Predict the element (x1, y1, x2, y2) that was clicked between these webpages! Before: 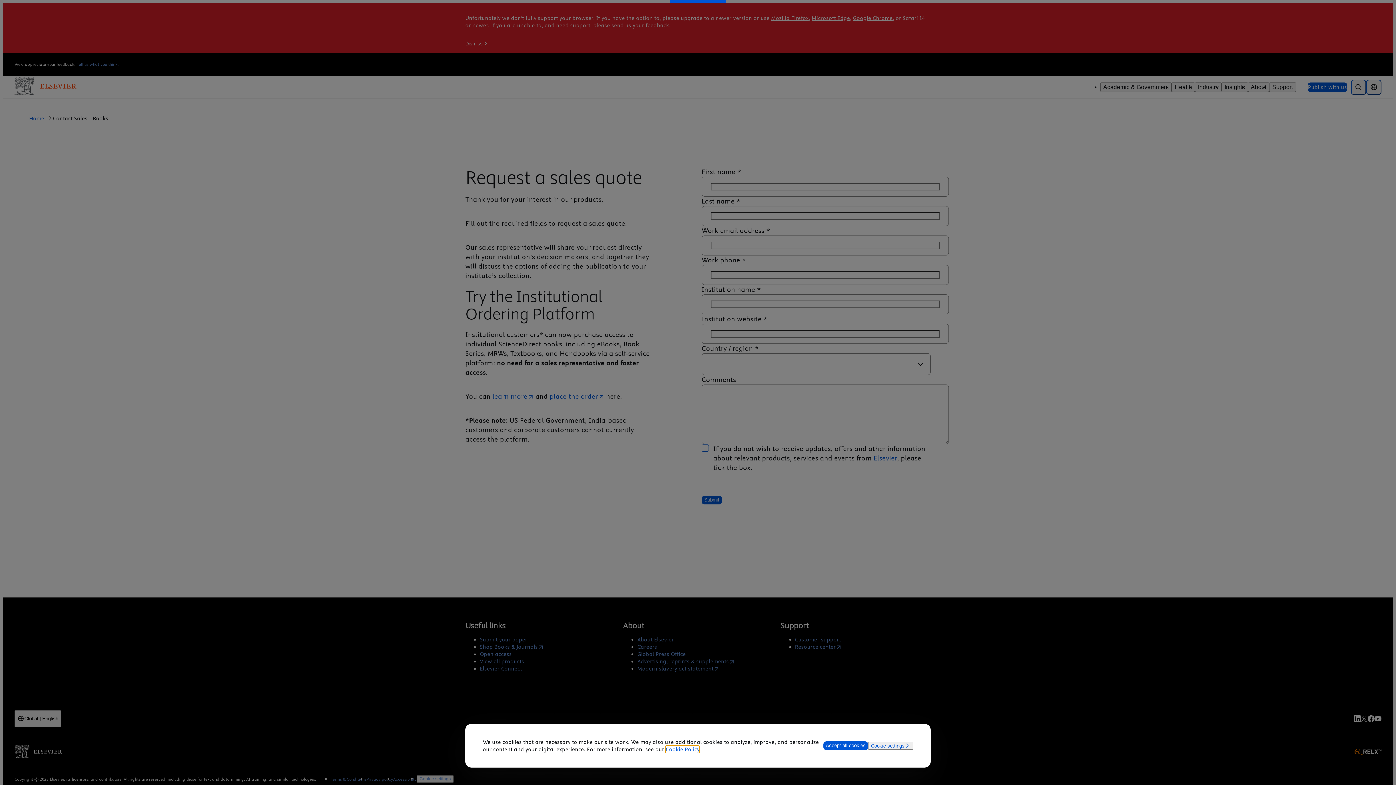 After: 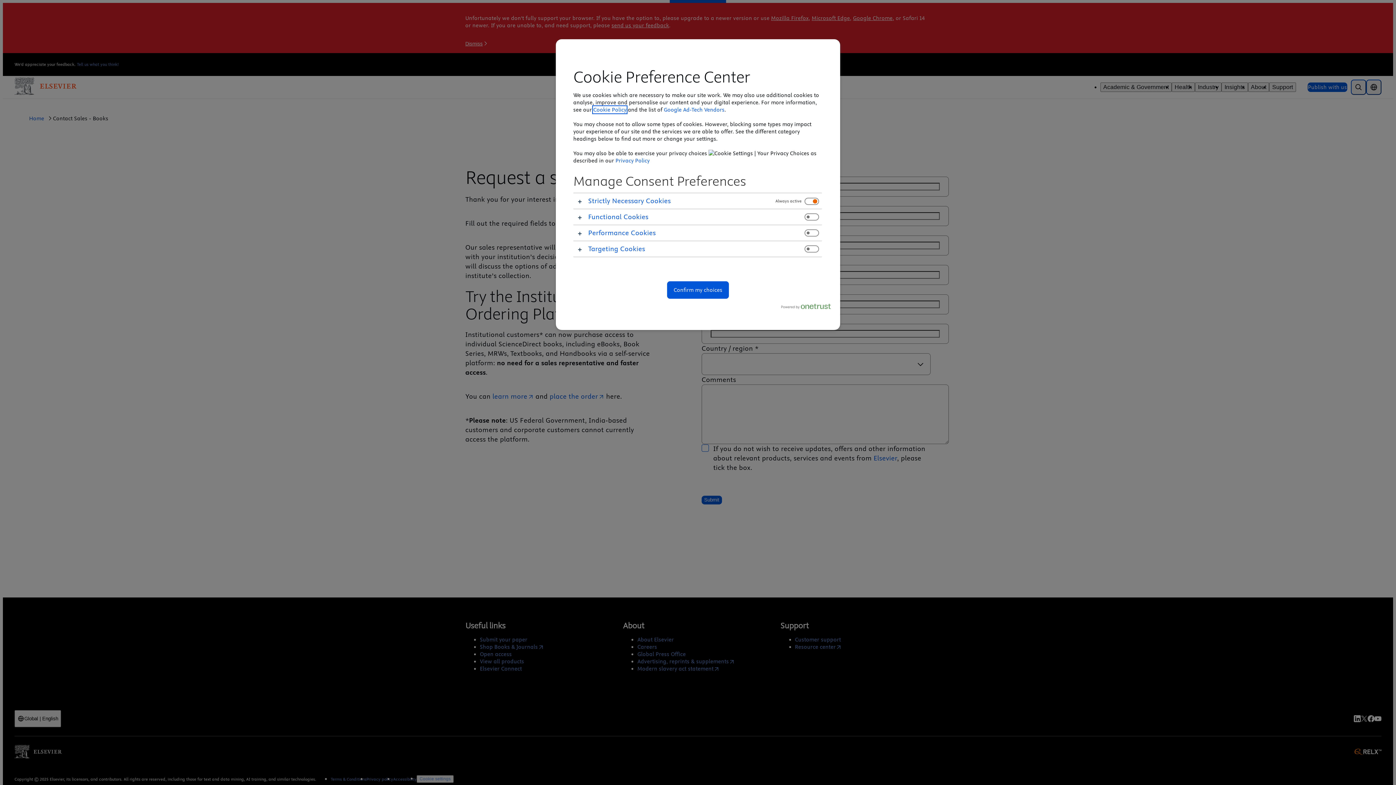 Action: label: Cookie settings bbox: (868, 742, 913, 750)